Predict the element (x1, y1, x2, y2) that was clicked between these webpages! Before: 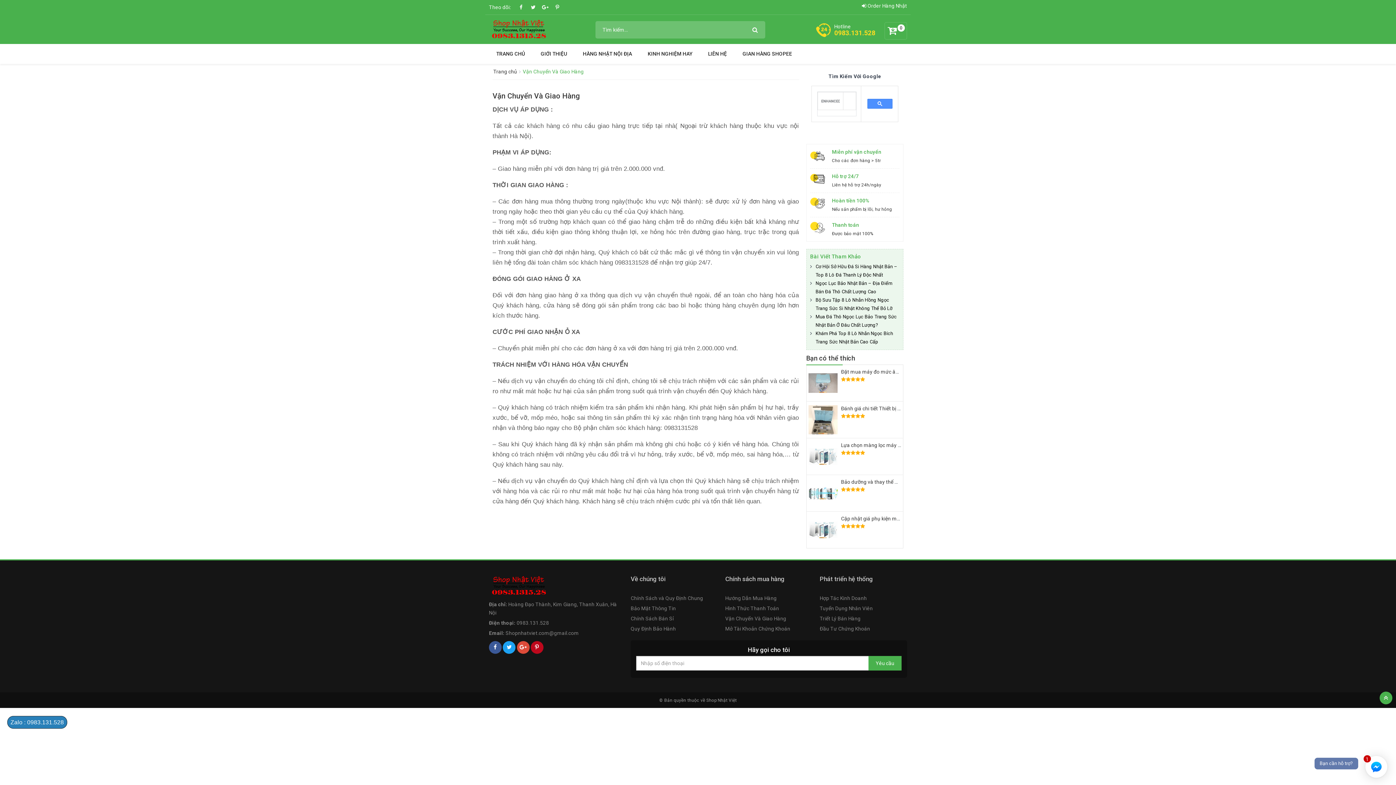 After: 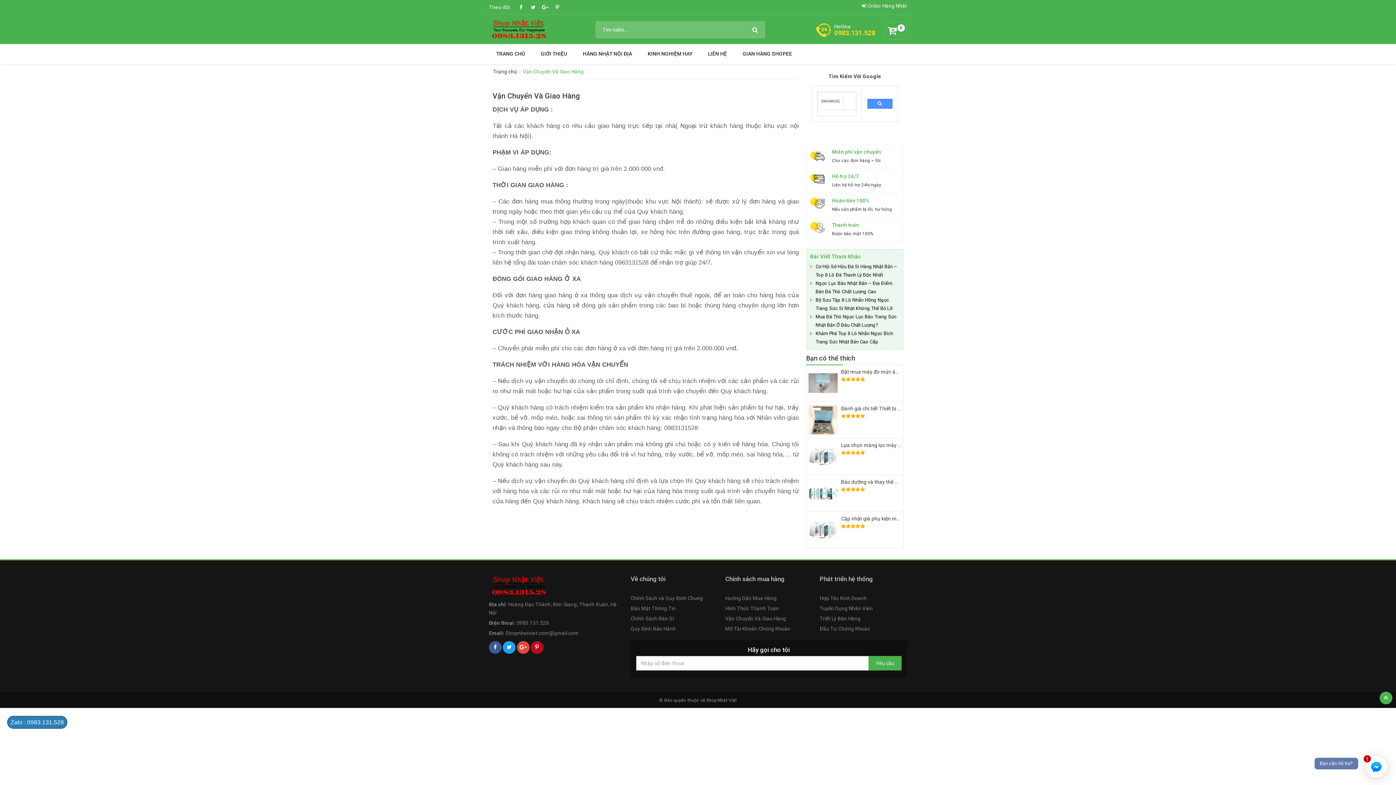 Action: bbox: (814, 221, 896, 237) label: Thanh toán

Được bảo mật 100%